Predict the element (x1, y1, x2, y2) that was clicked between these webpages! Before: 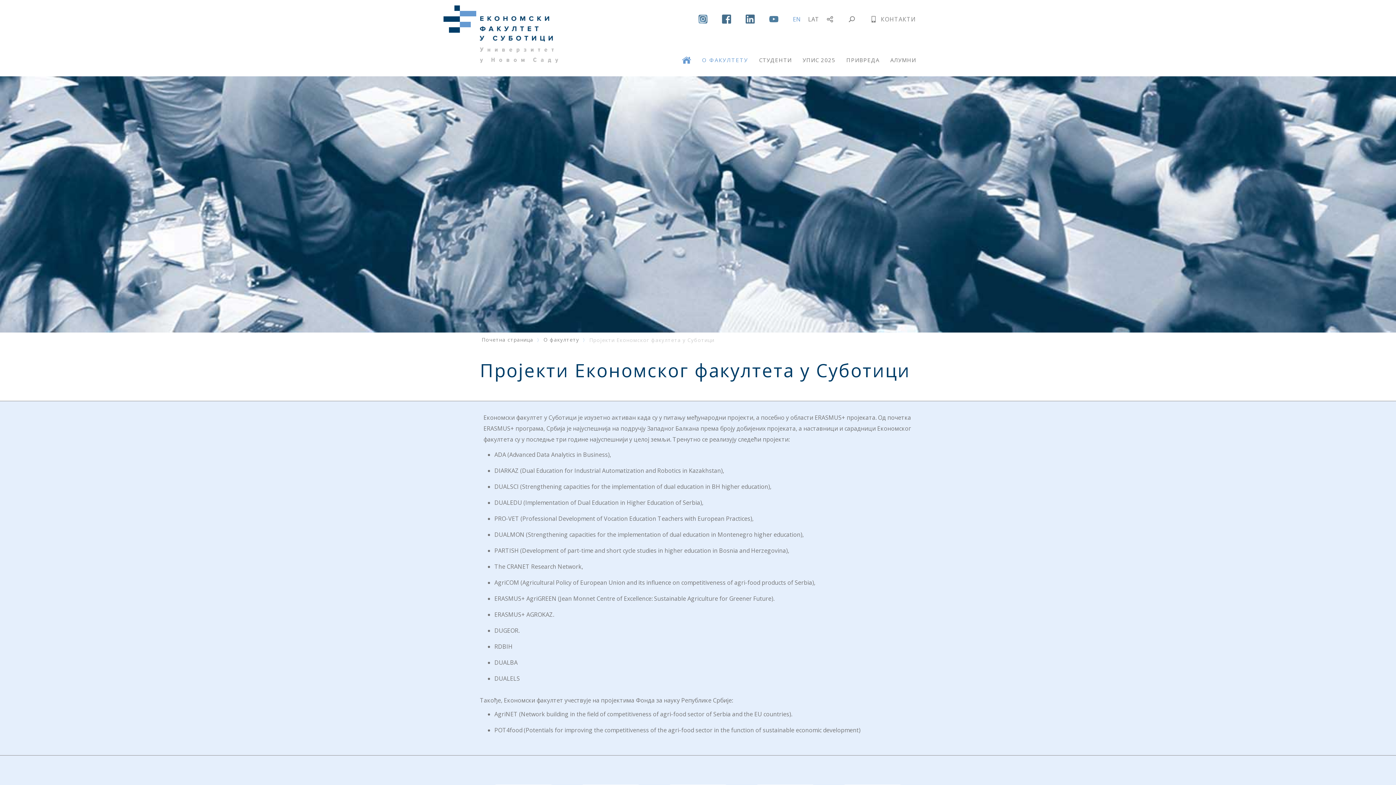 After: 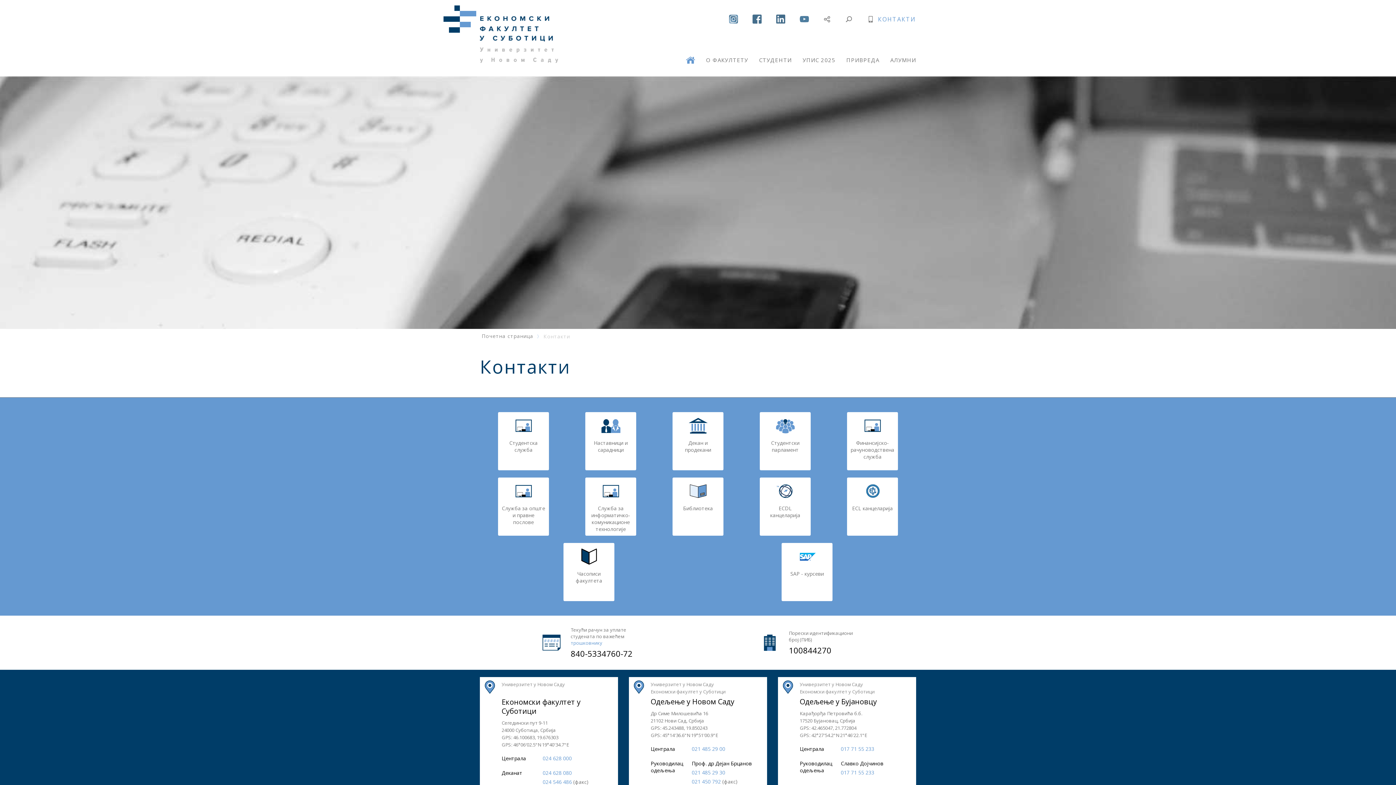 Action: bbox: (870, 15, 916, 22) label: КОНТАКТИ